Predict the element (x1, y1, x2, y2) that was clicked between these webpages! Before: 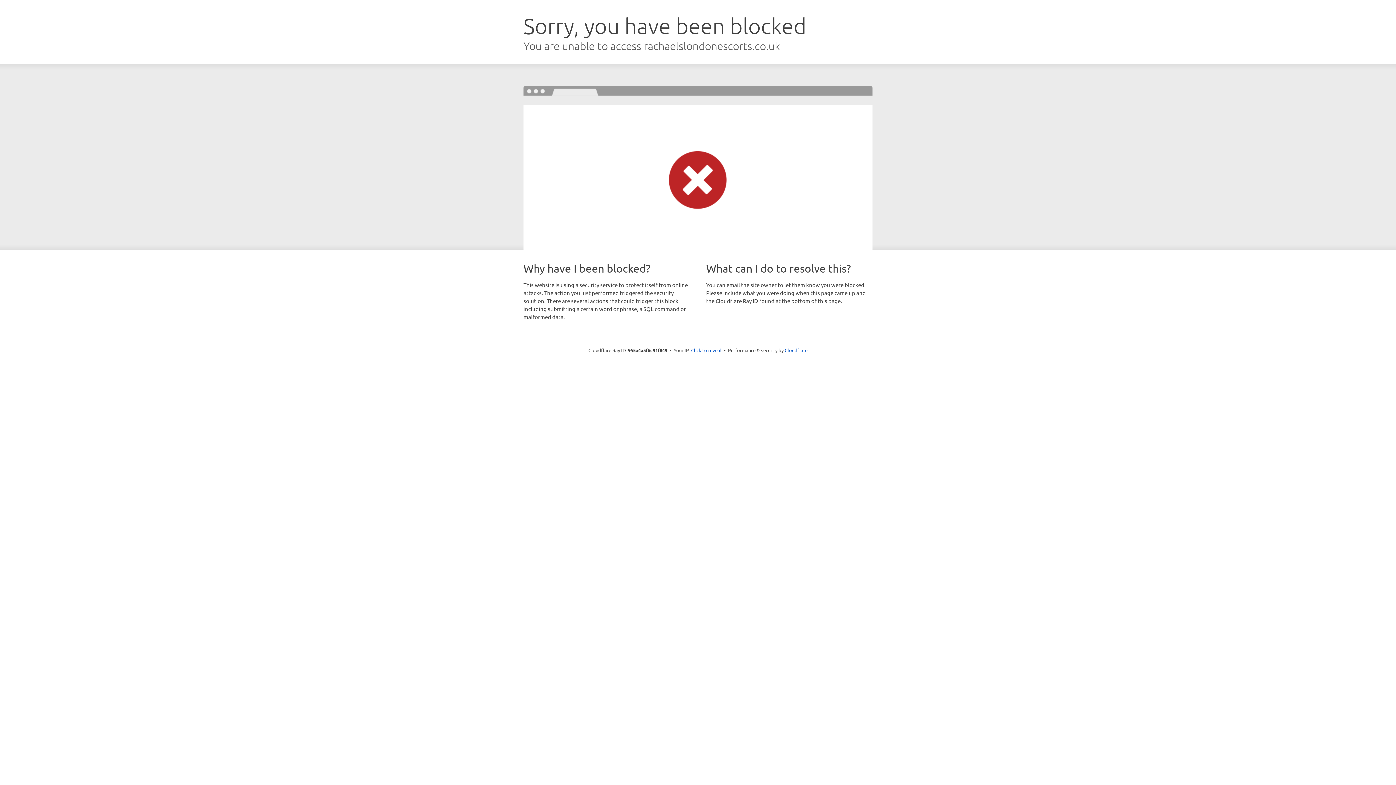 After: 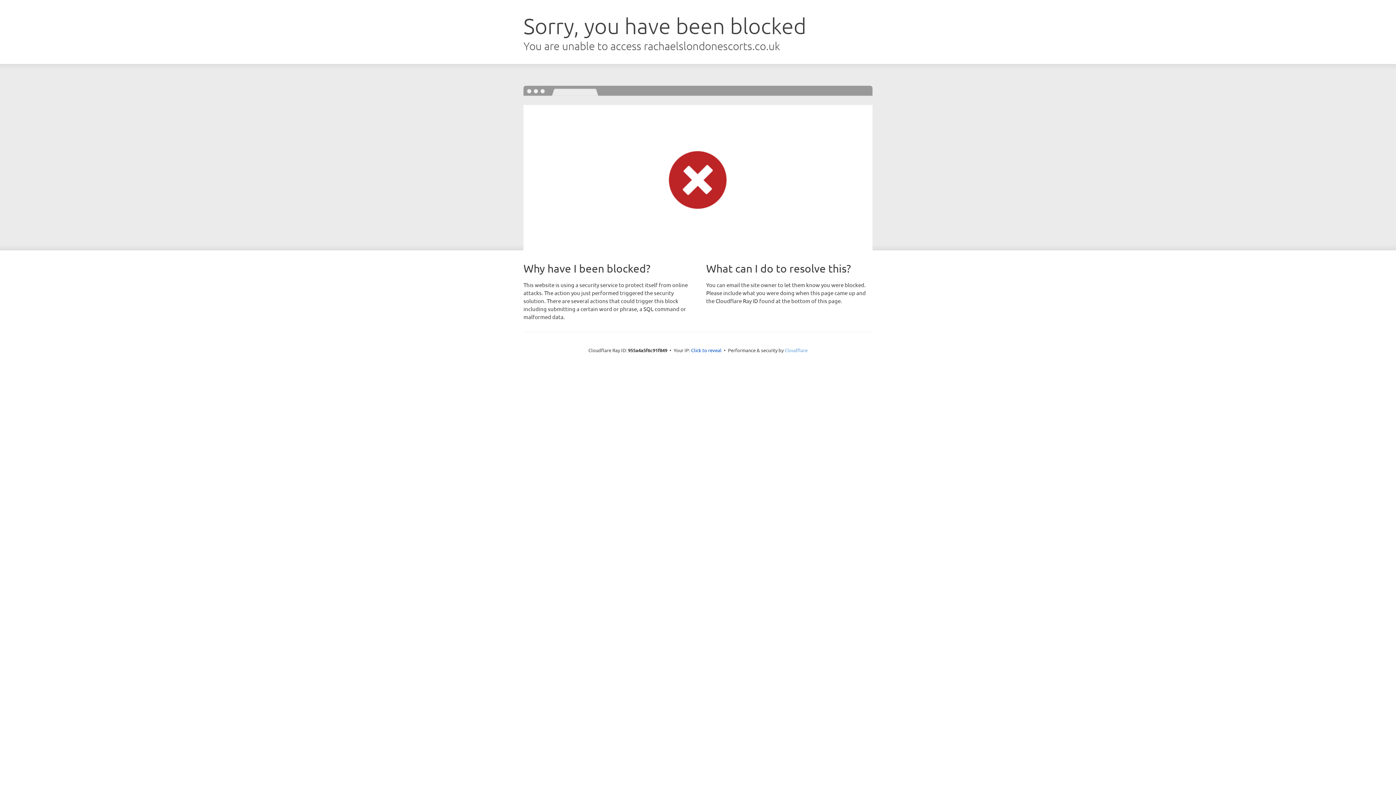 Action: bbox: (784, 347, 807, 353) label: Cloudflare